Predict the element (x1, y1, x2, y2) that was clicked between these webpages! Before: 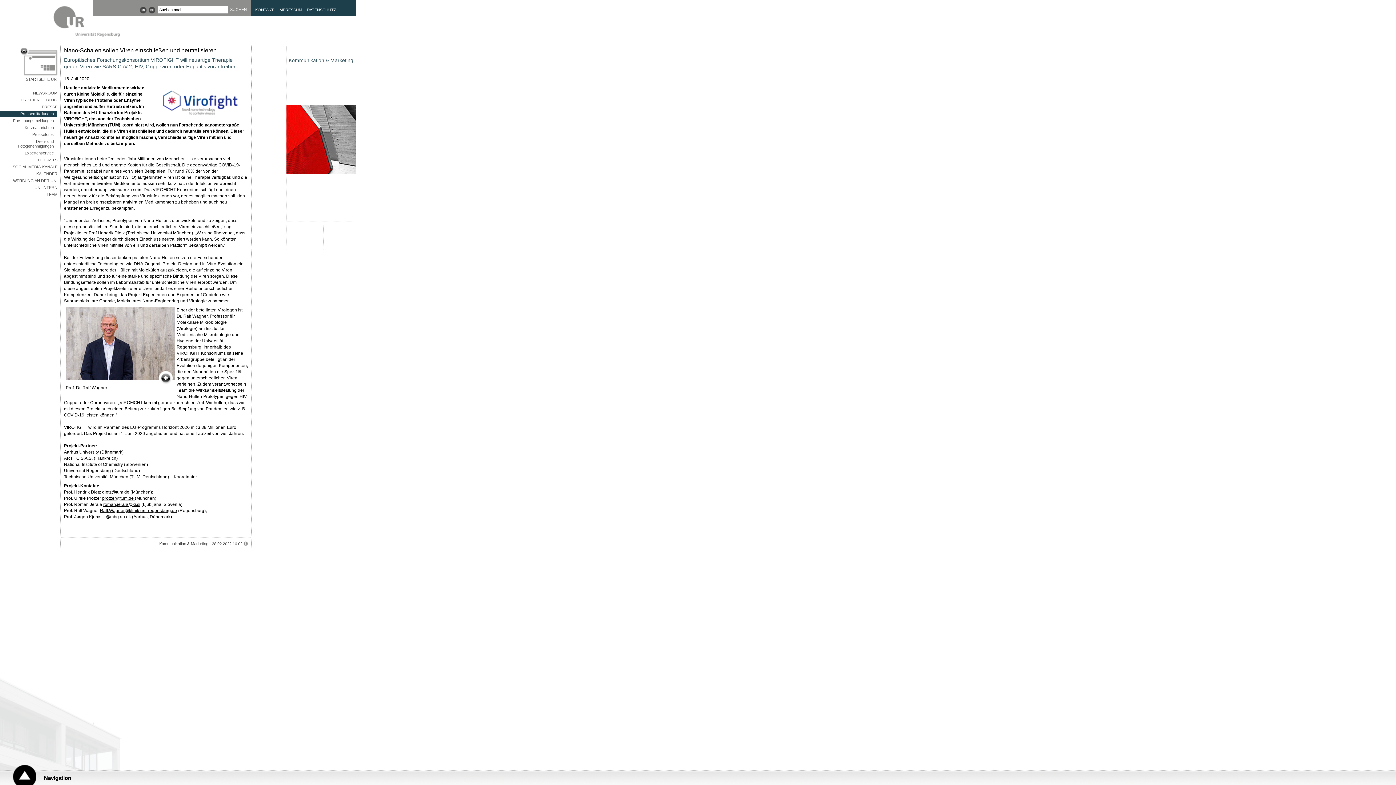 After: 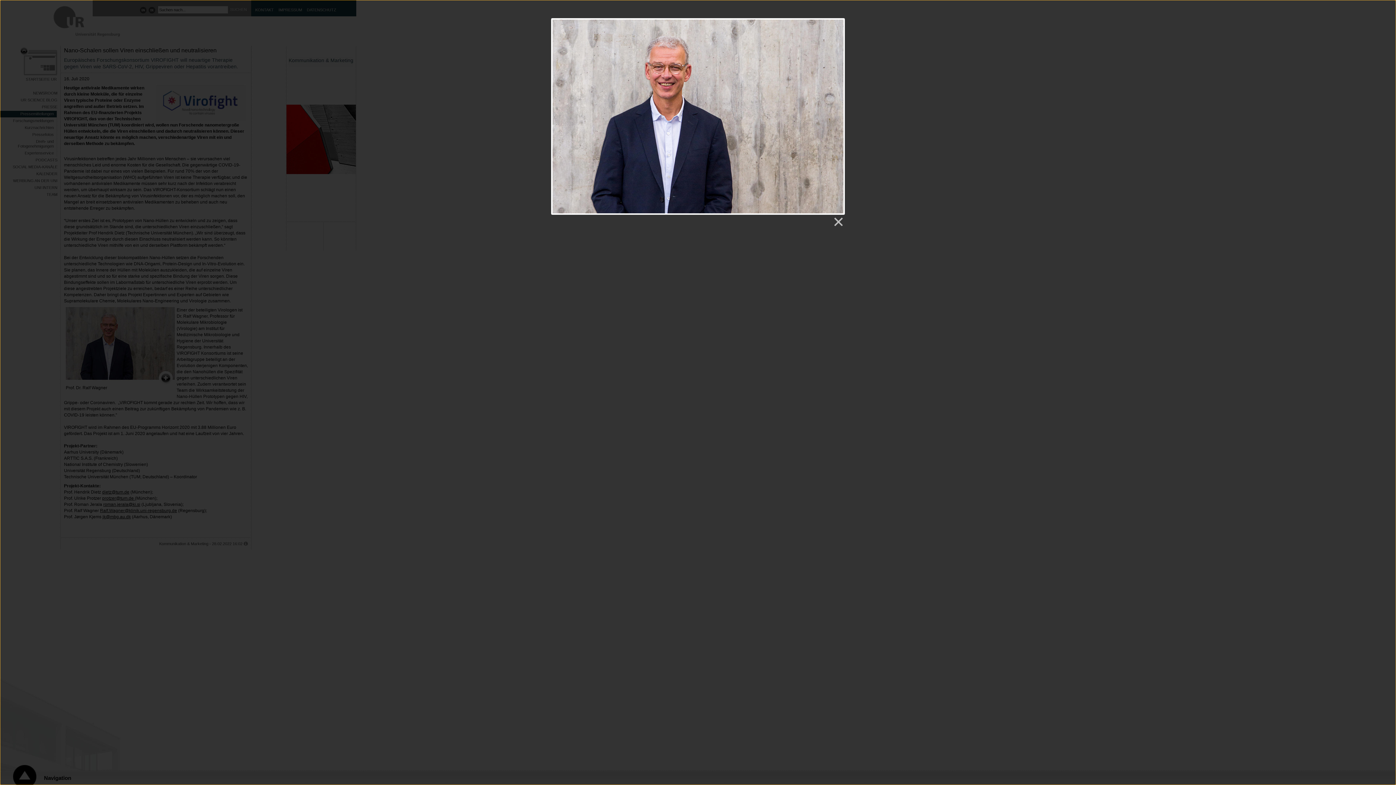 Action: bbox: (65, 307, 174, 381)